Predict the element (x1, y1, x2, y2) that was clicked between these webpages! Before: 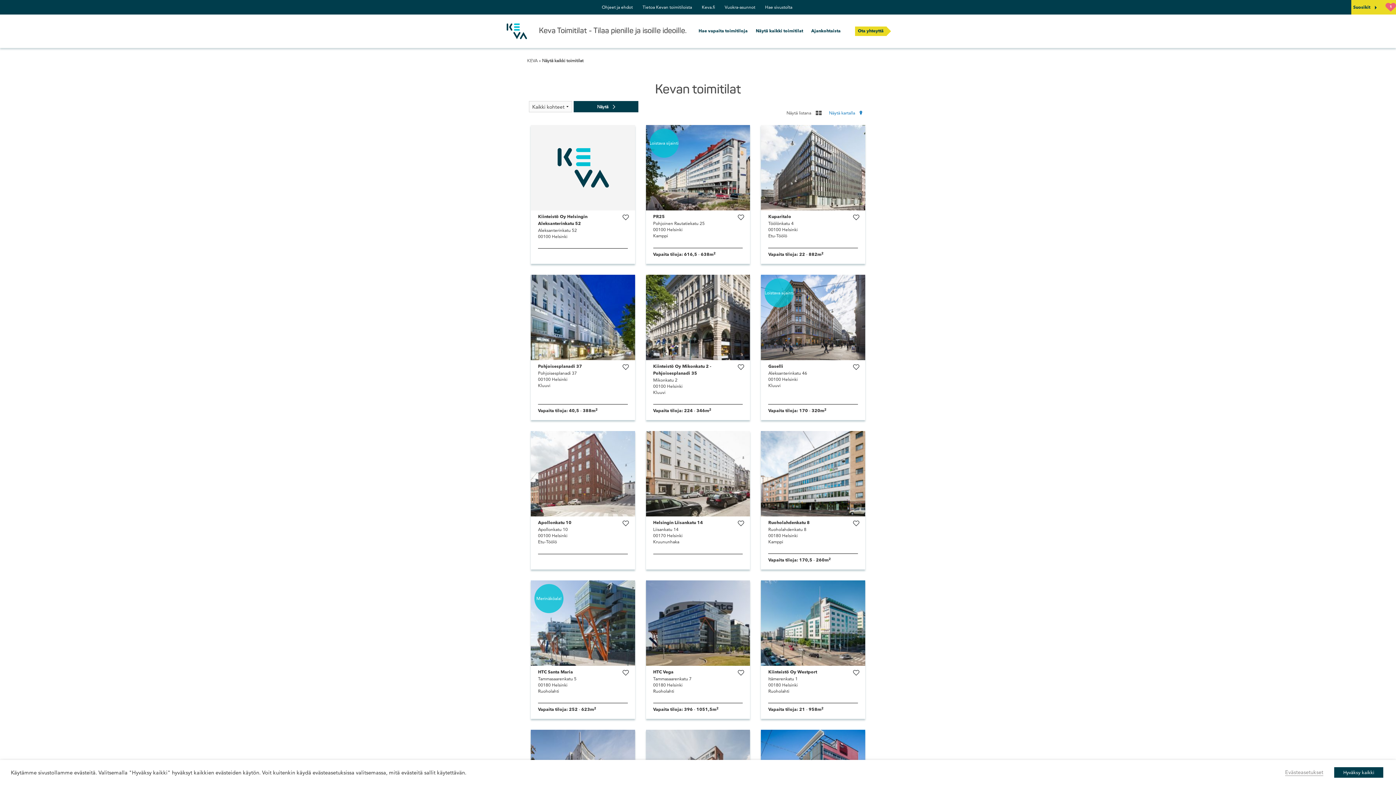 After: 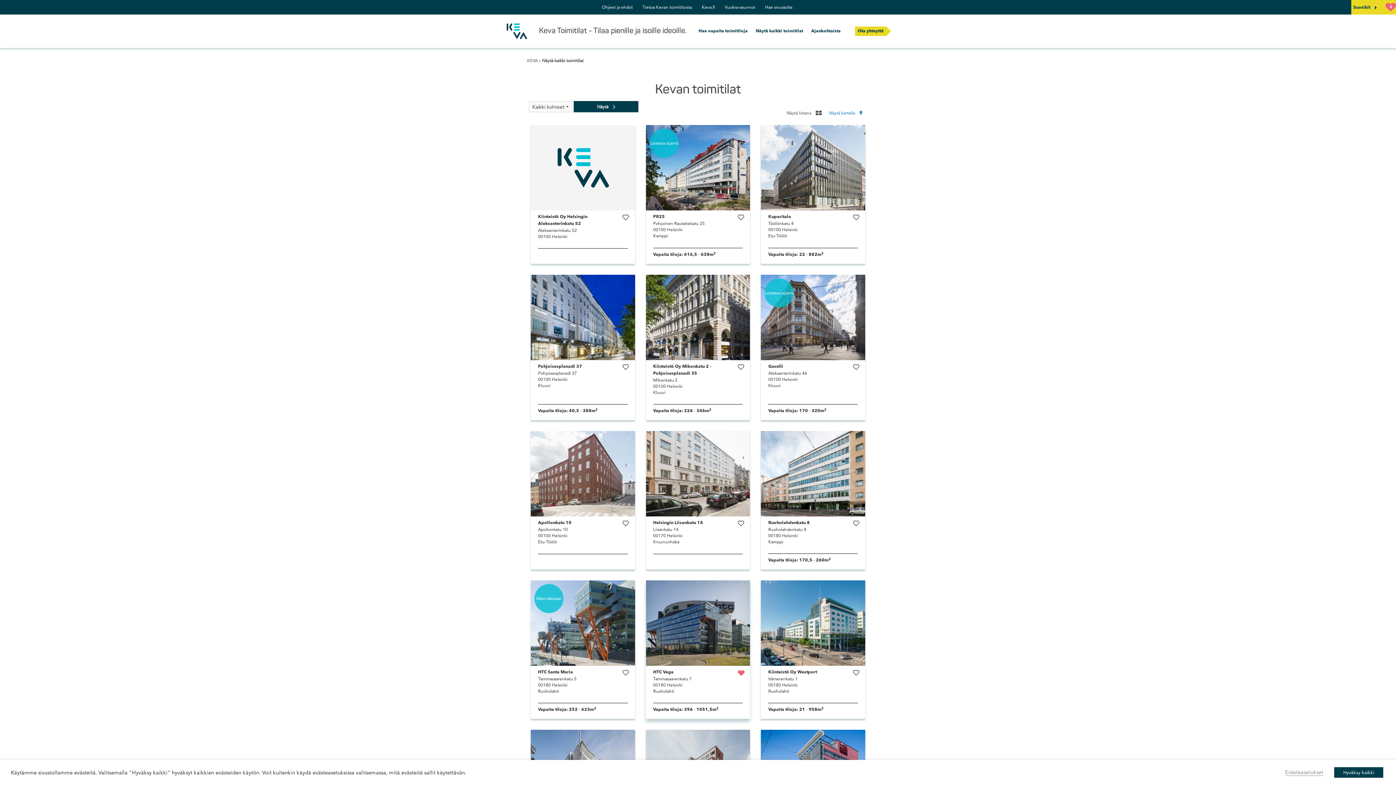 Action: bbox: (736, 666, 750, 678) label: Lisää suosikkeihin